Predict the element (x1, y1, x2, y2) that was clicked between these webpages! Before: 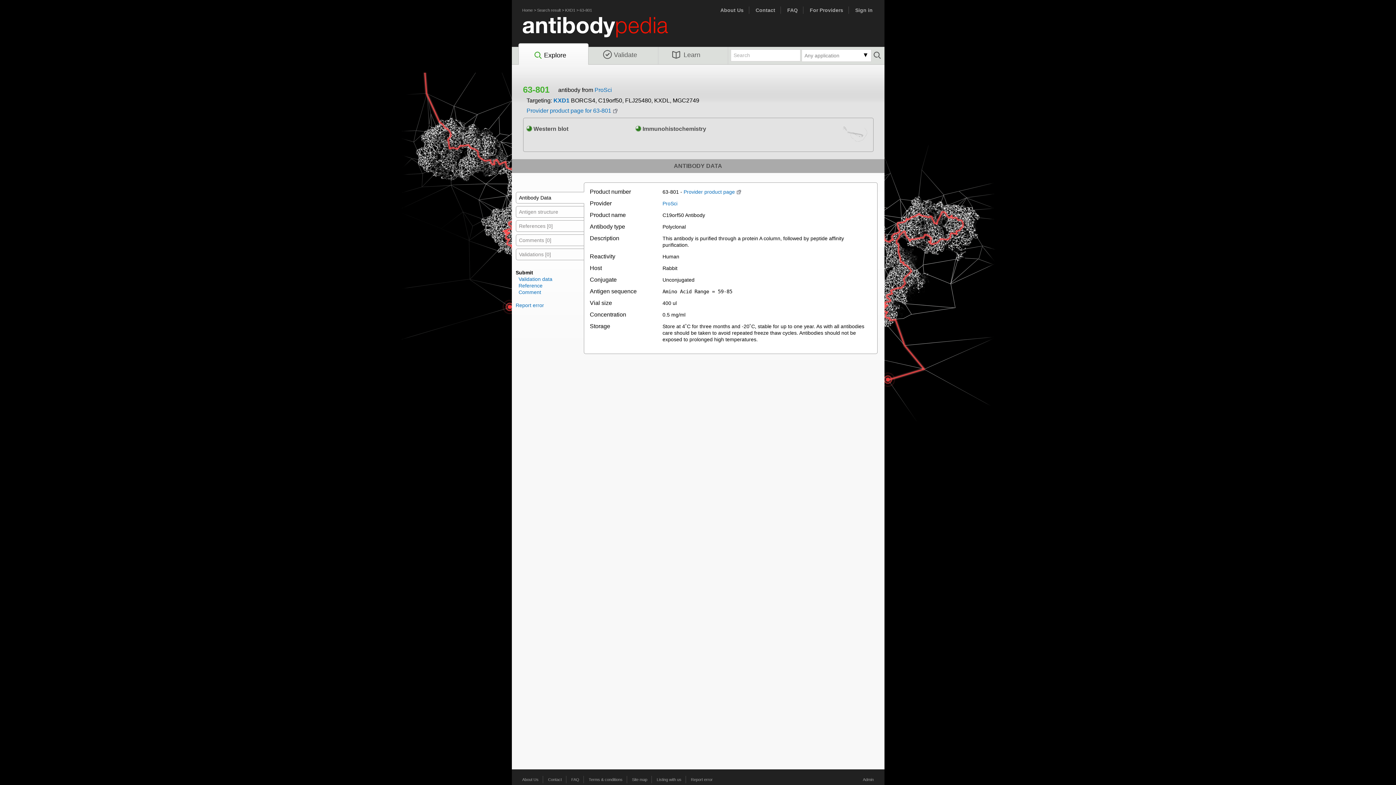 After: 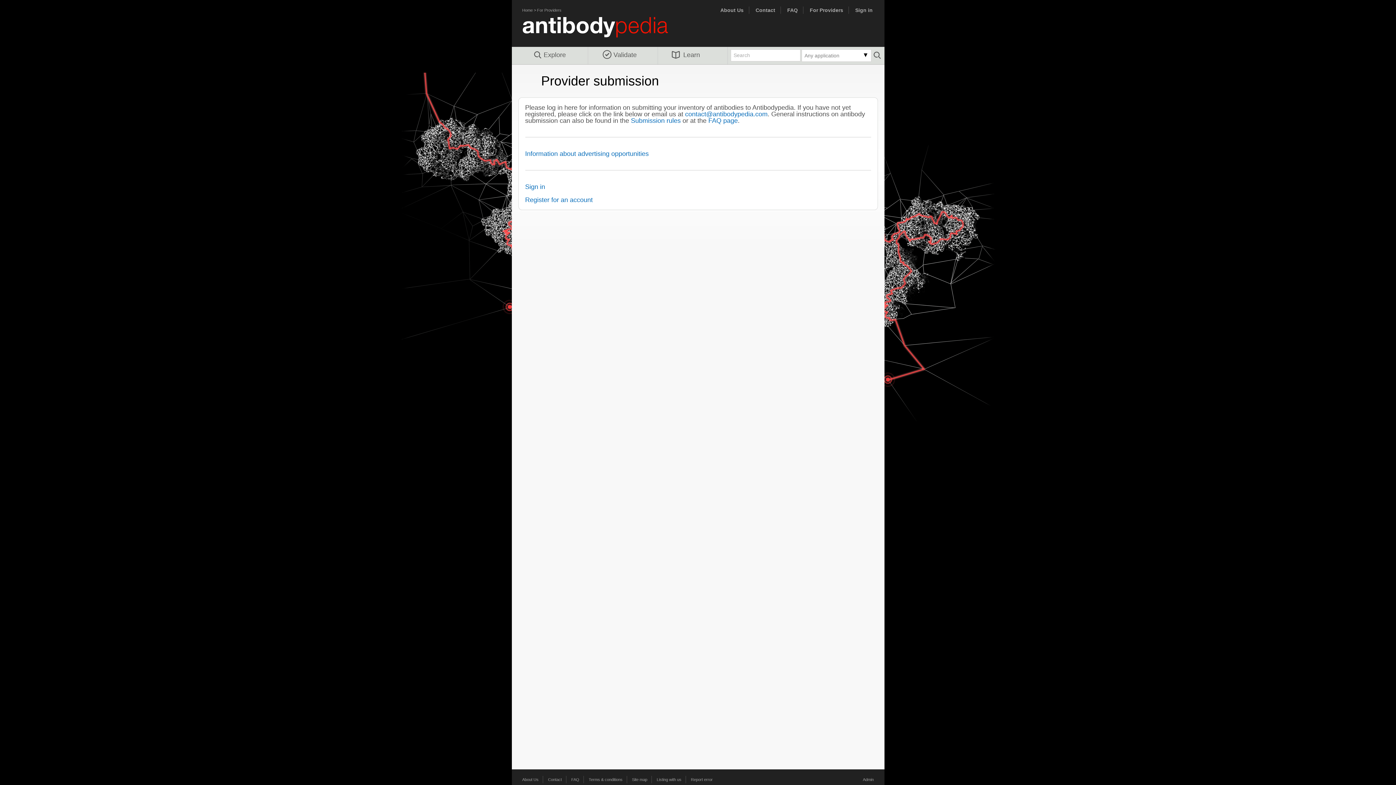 Action: bbox: (810, 7, 843, 13) label: For Providers